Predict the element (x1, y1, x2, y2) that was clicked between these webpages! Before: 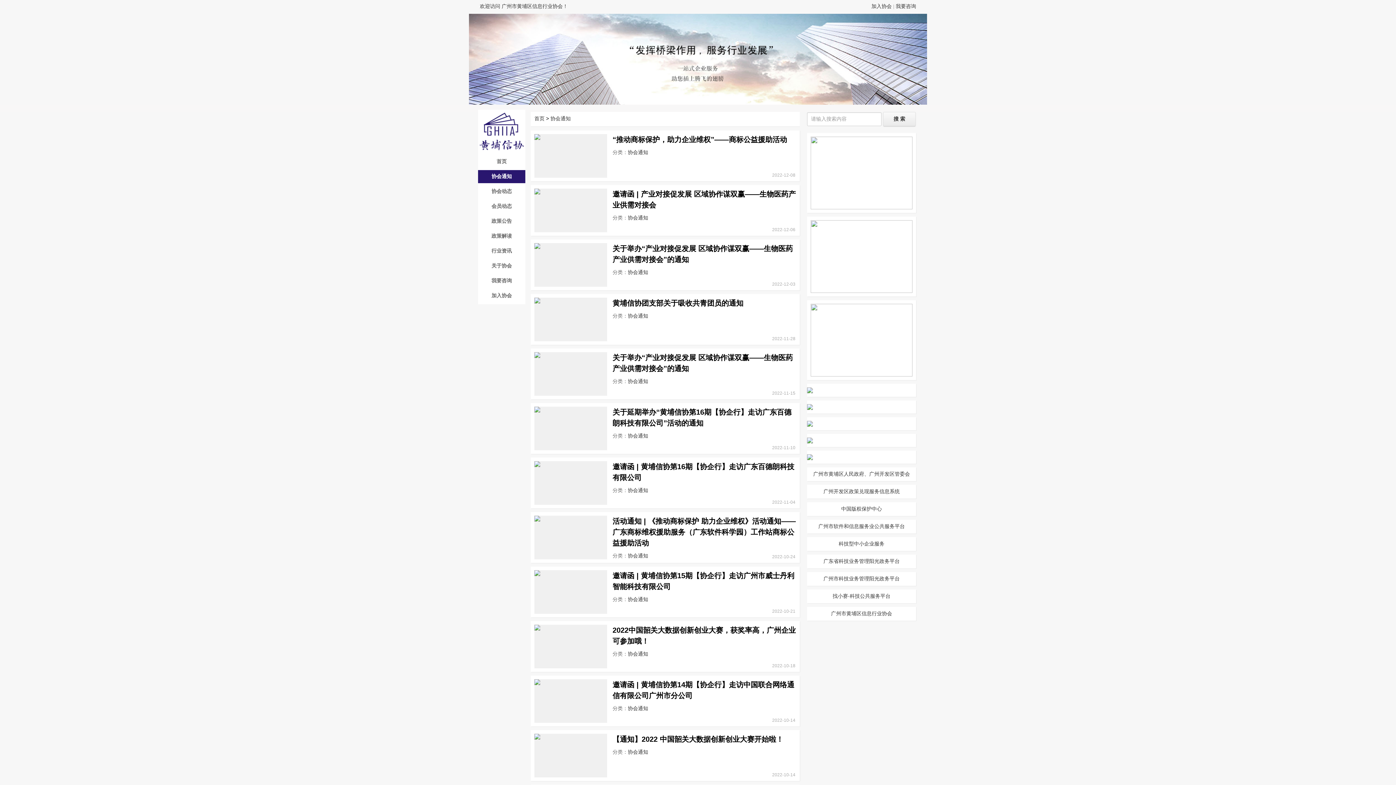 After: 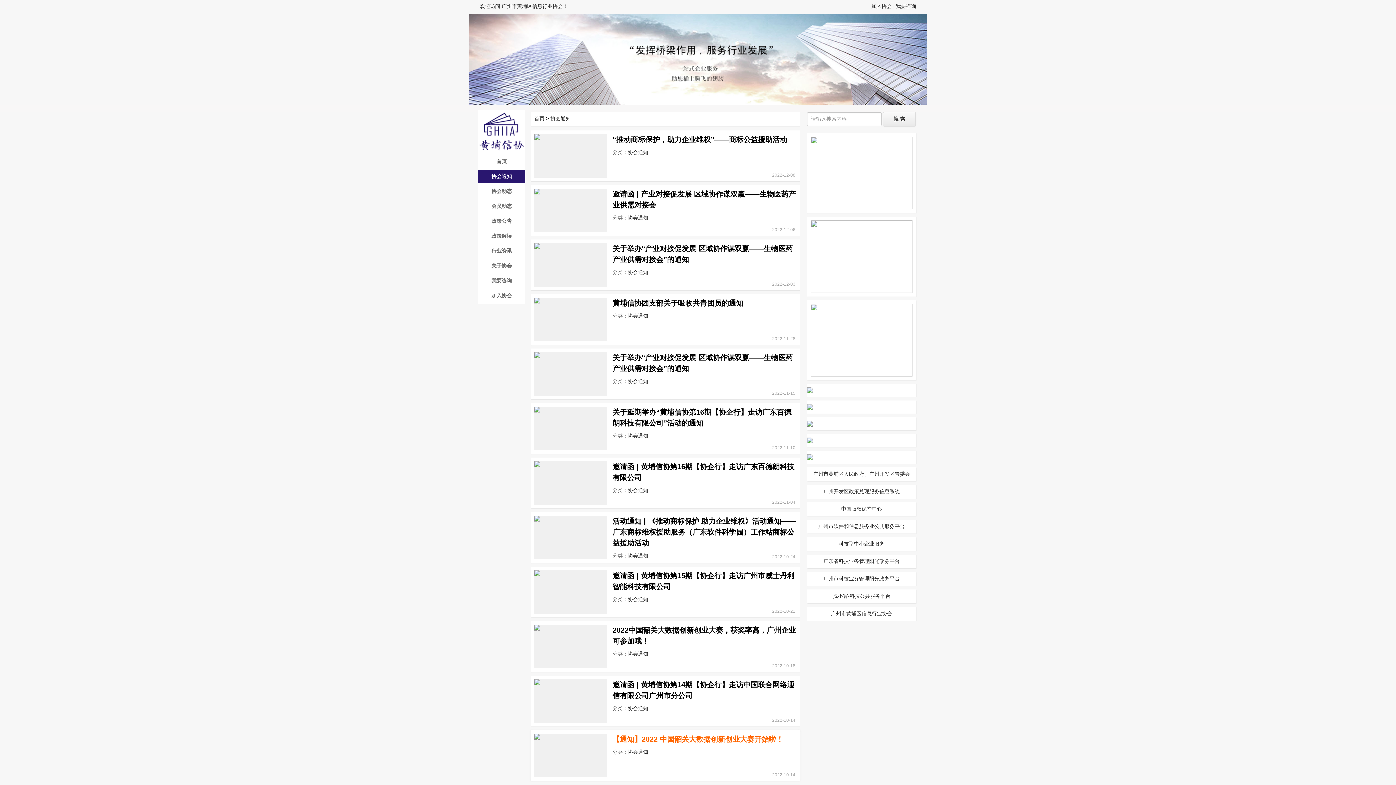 Action: label: 【通知】2022 中国韶关大数据创新创业大赛开始啦！  bbox: (612, 734, 796, 745)